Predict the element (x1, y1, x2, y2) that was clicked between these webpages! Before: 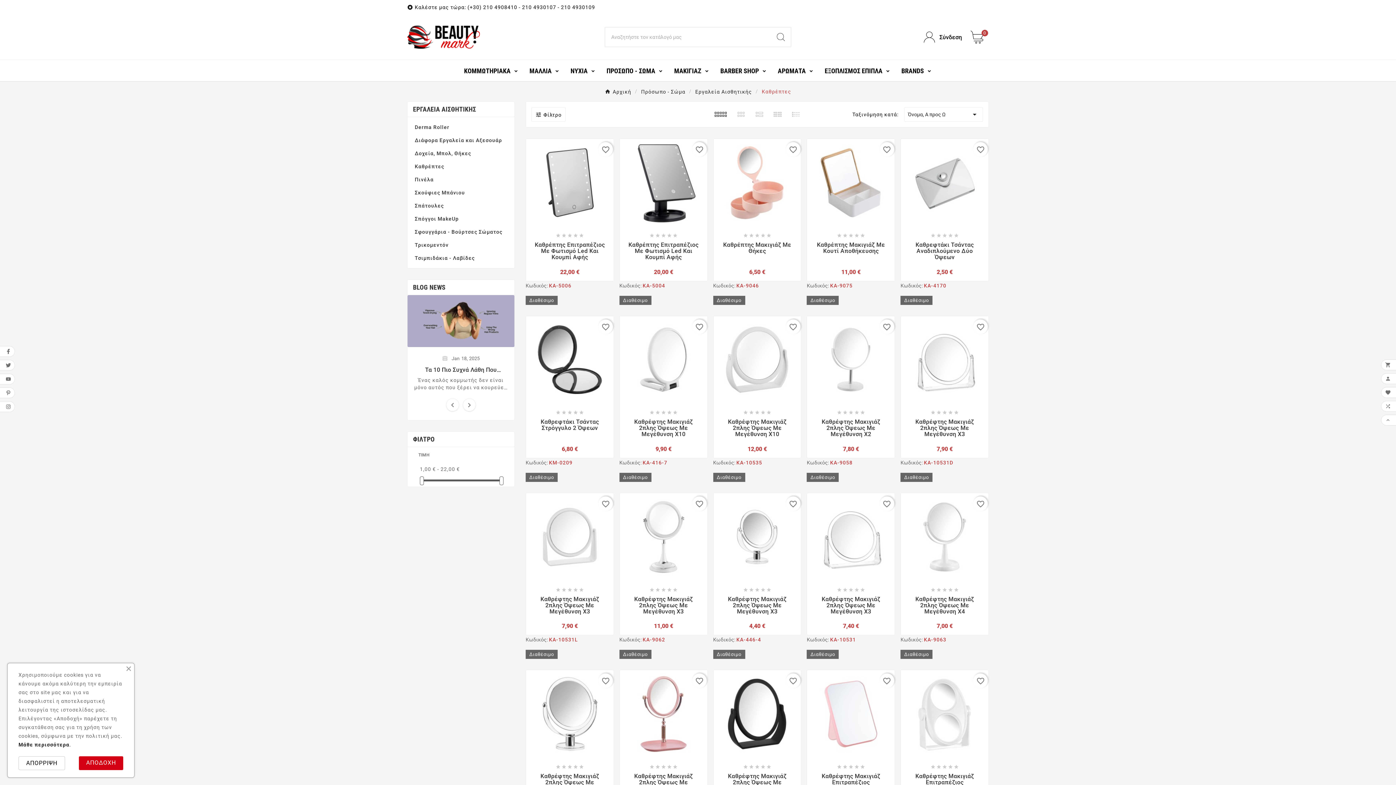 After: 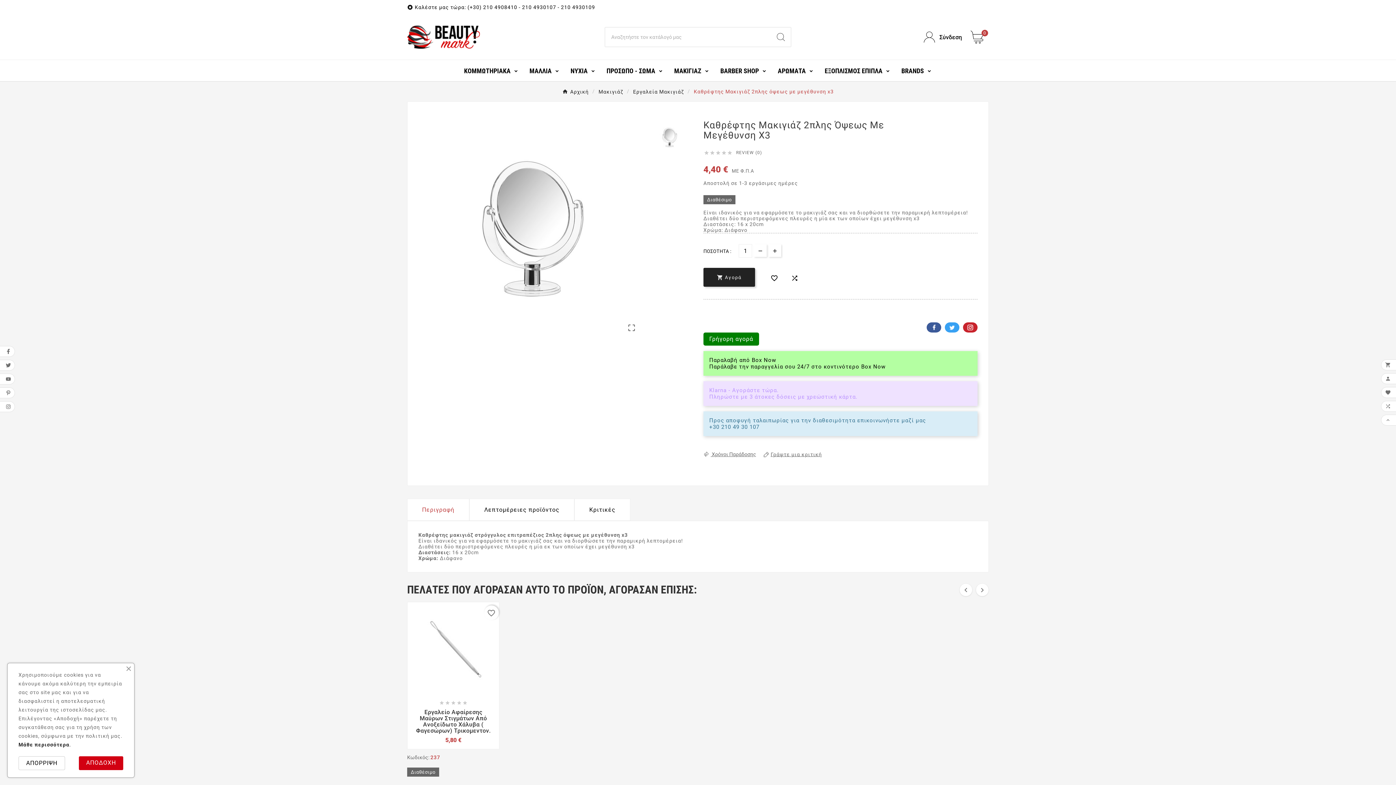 Action: bbox: (719, 596, 795, 620) label: Καθρέφτης Μακιγιάζ 2πλης Όψεως Με Μεγέθυνση X3